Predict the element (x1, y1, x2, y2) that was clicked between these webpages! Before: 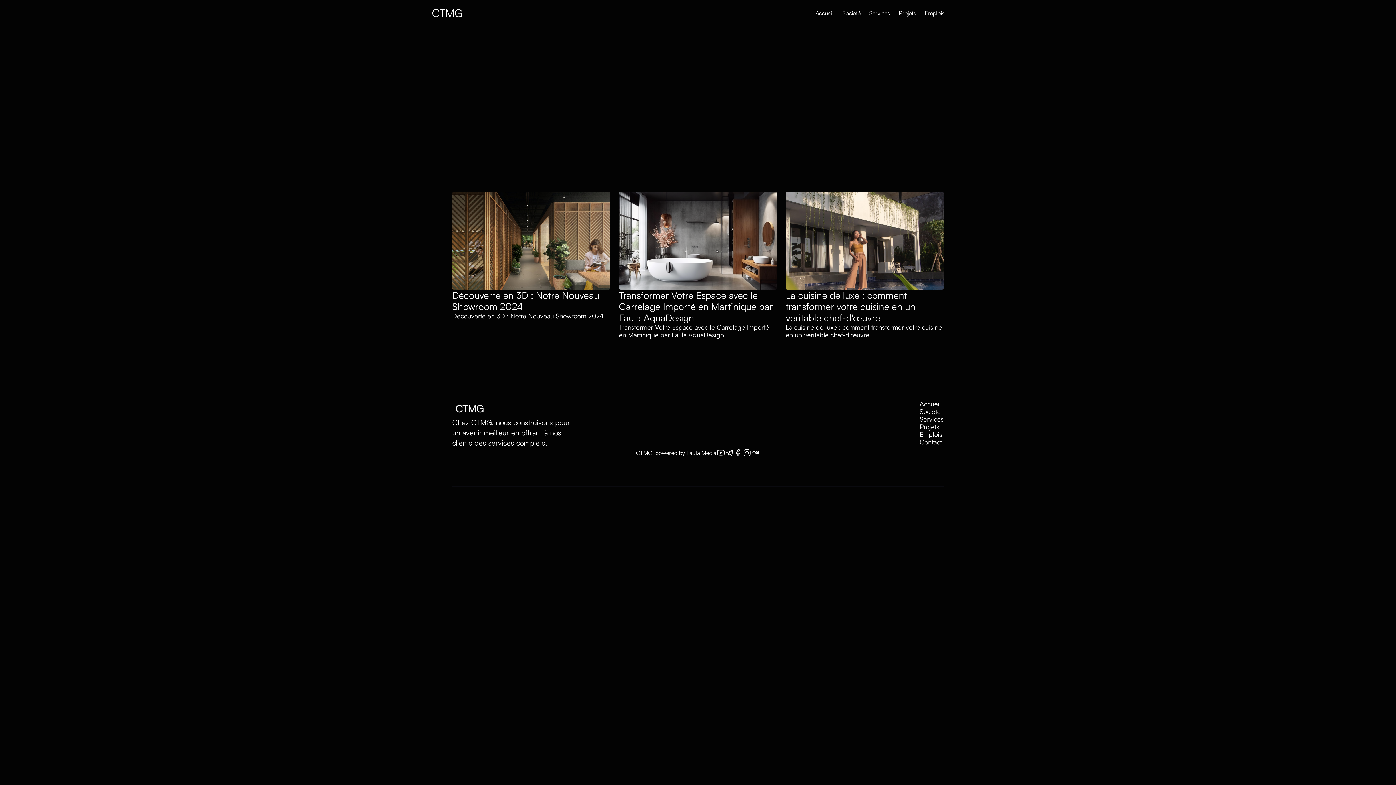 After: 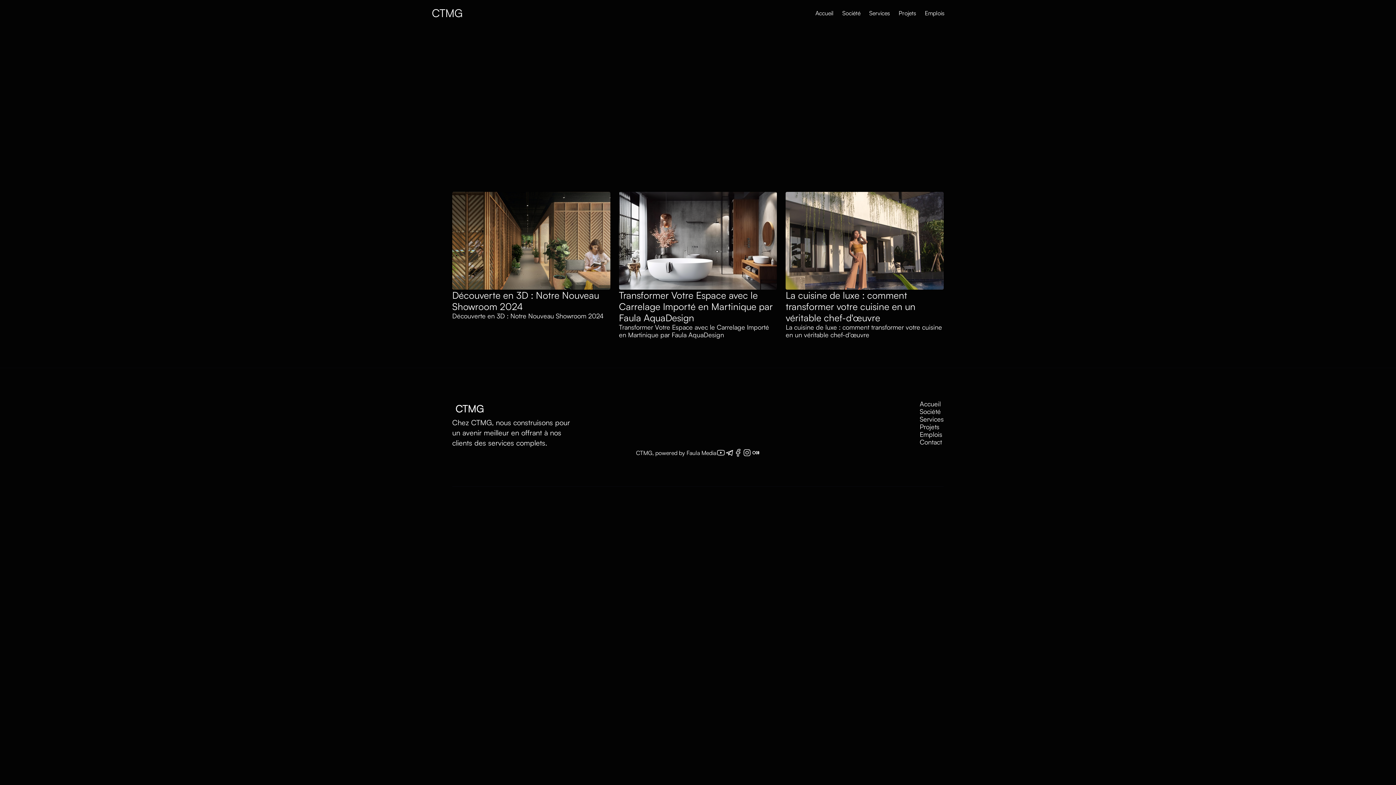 Action: bbox: (452, 400, 495, 417)